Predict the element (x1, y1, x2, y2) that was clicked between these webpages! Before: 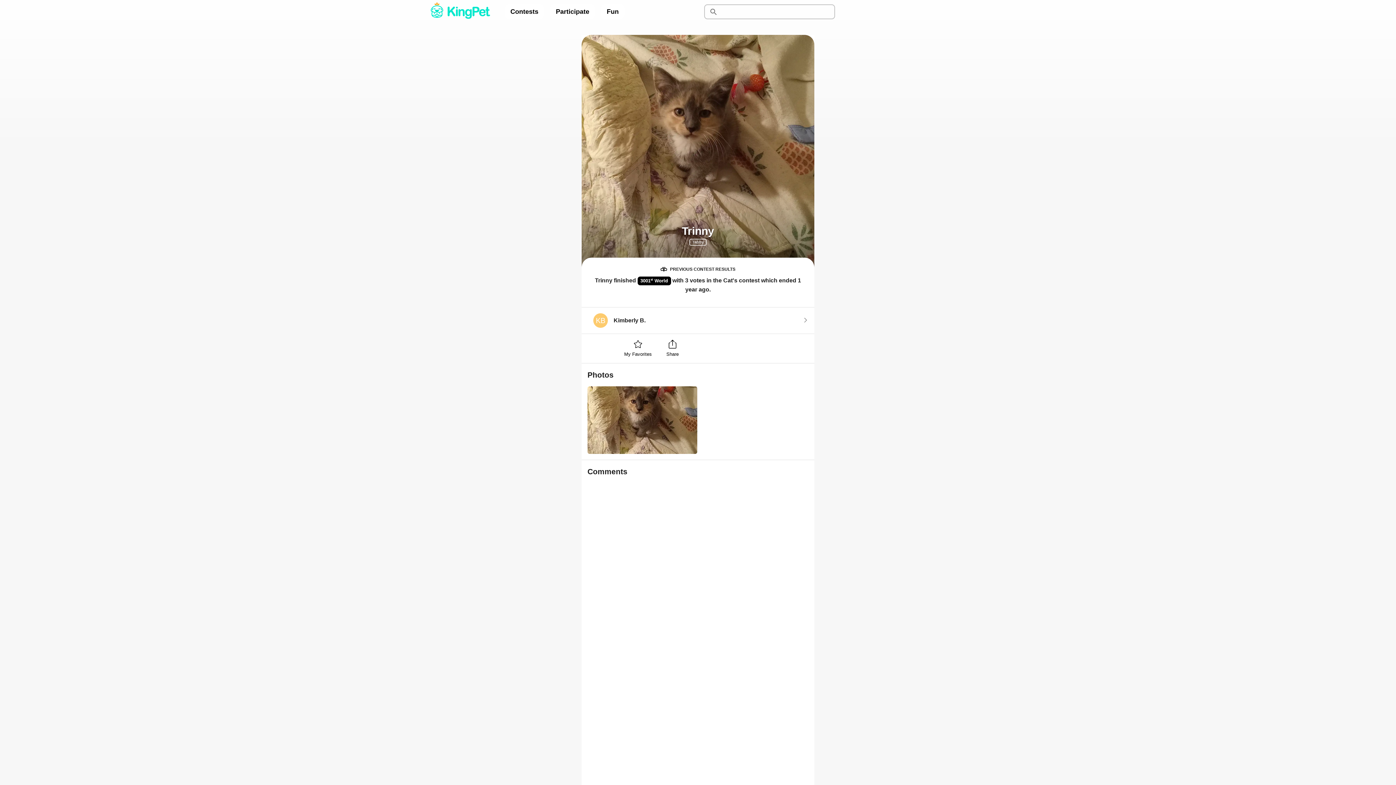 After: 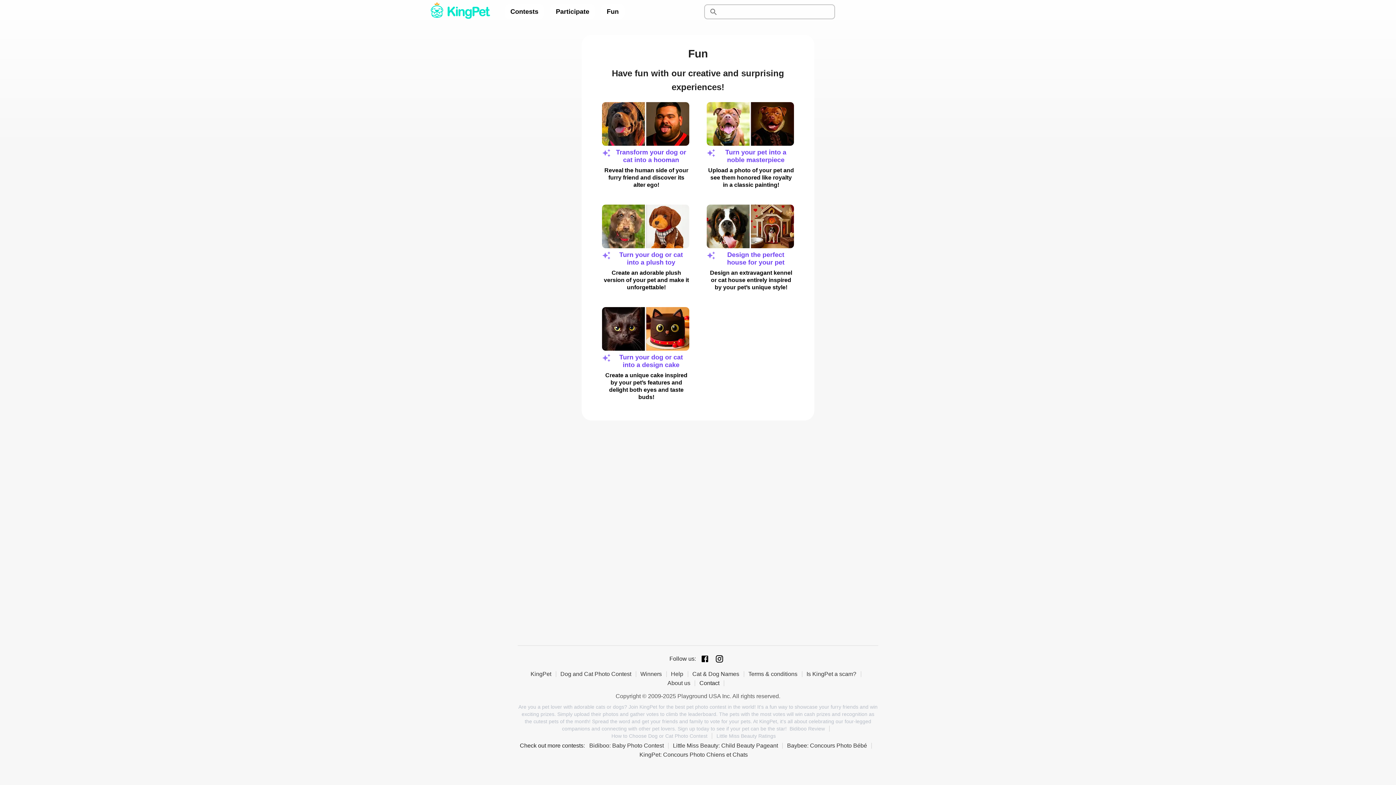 Action: bbox: (601, 3, 624, 19) label: Fun